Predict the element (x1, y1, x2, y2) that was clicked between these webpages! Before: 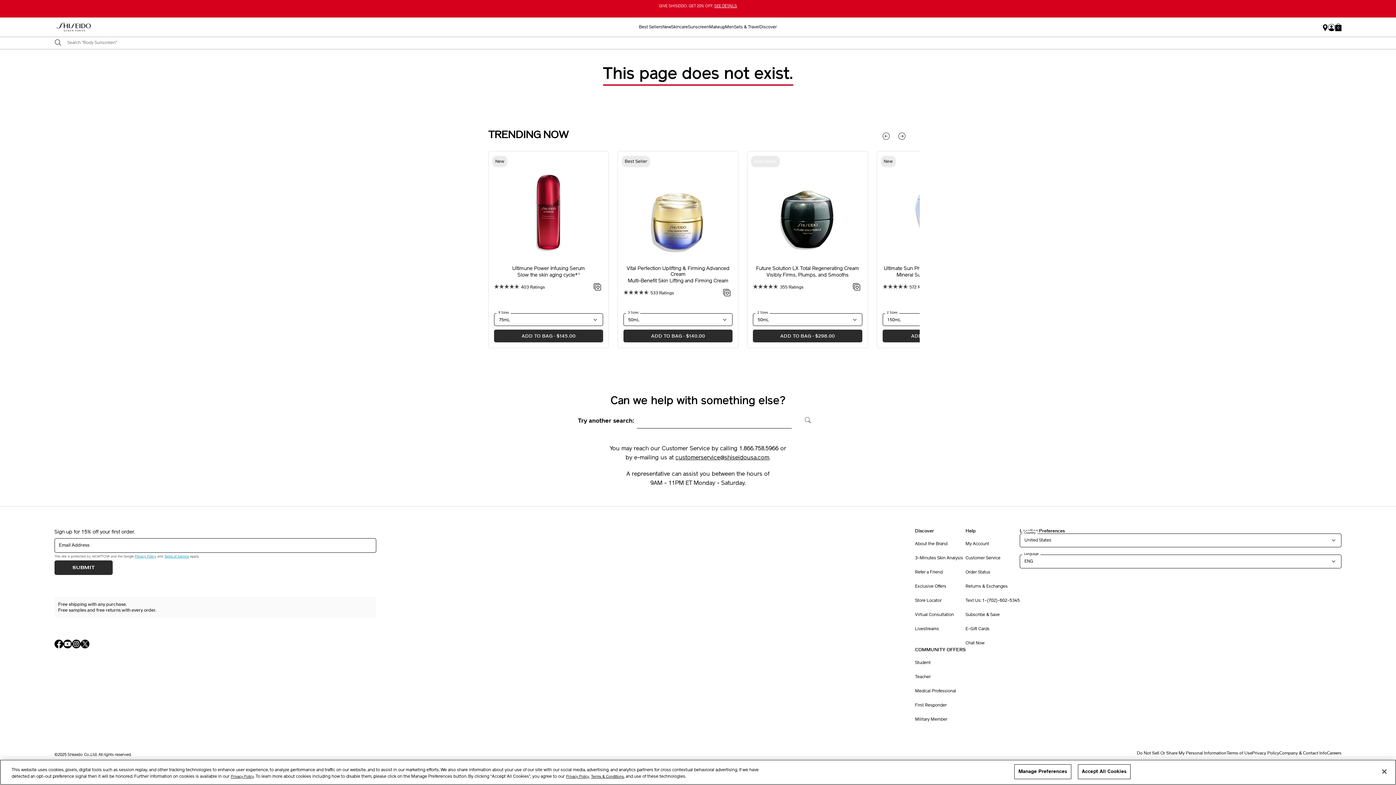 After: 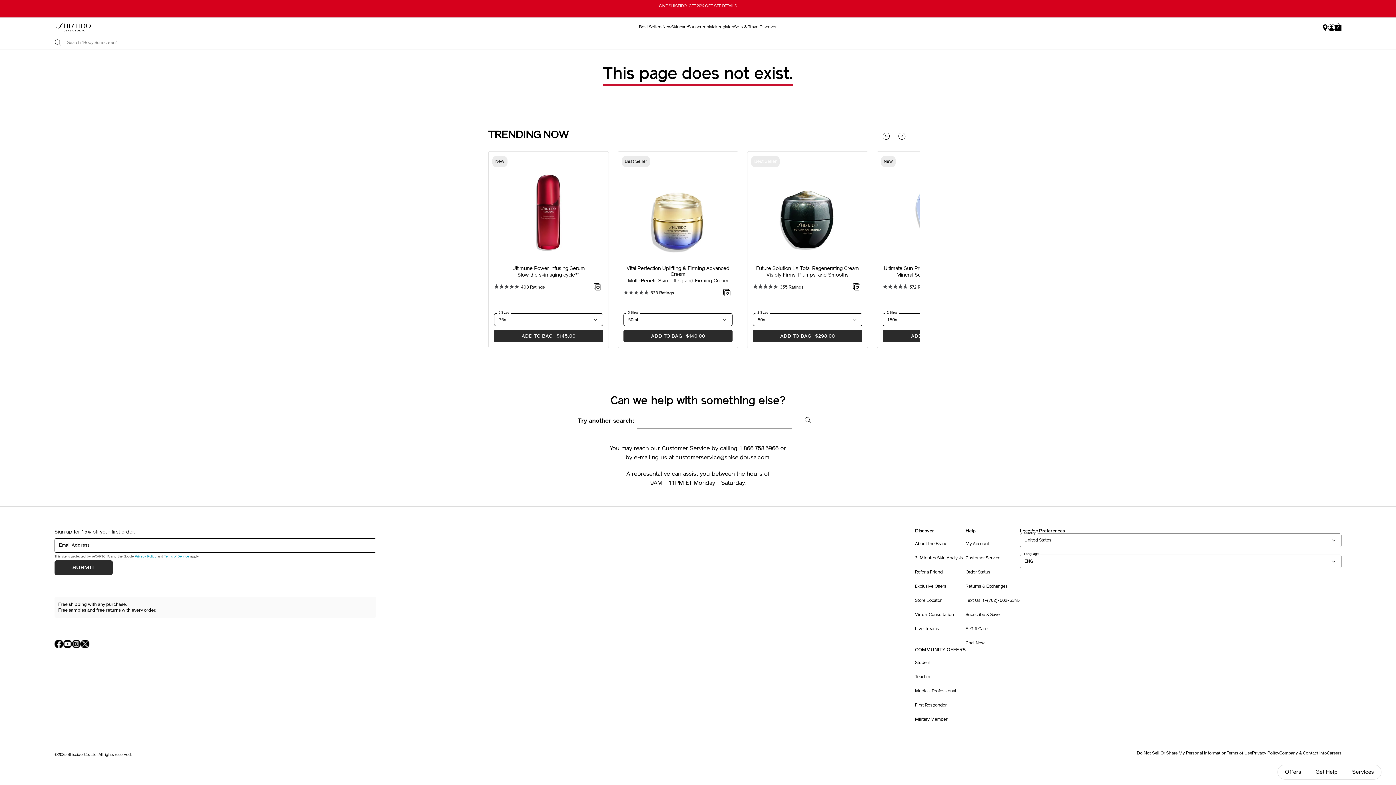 Action: label: Accept All Cookies bbox: (1078, 764, 1130, 779)